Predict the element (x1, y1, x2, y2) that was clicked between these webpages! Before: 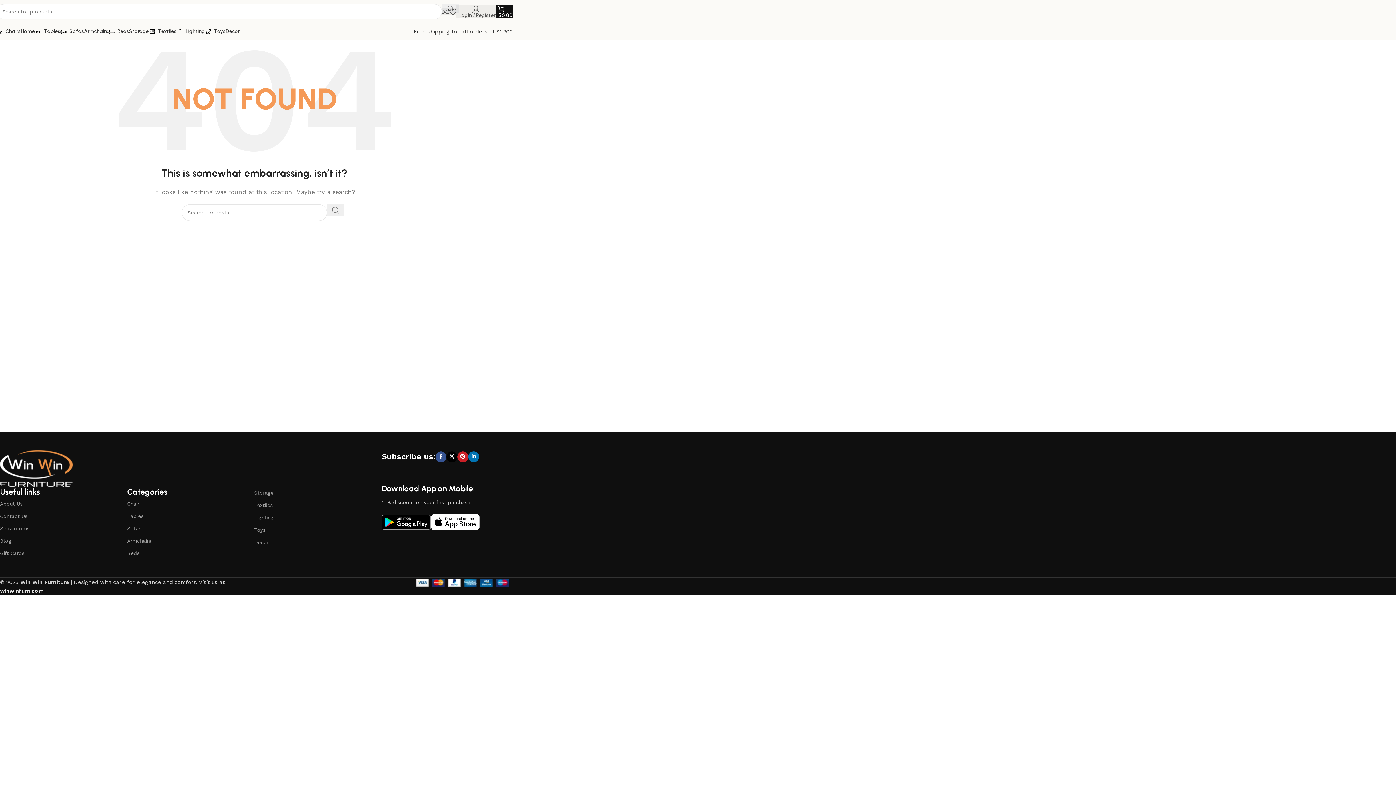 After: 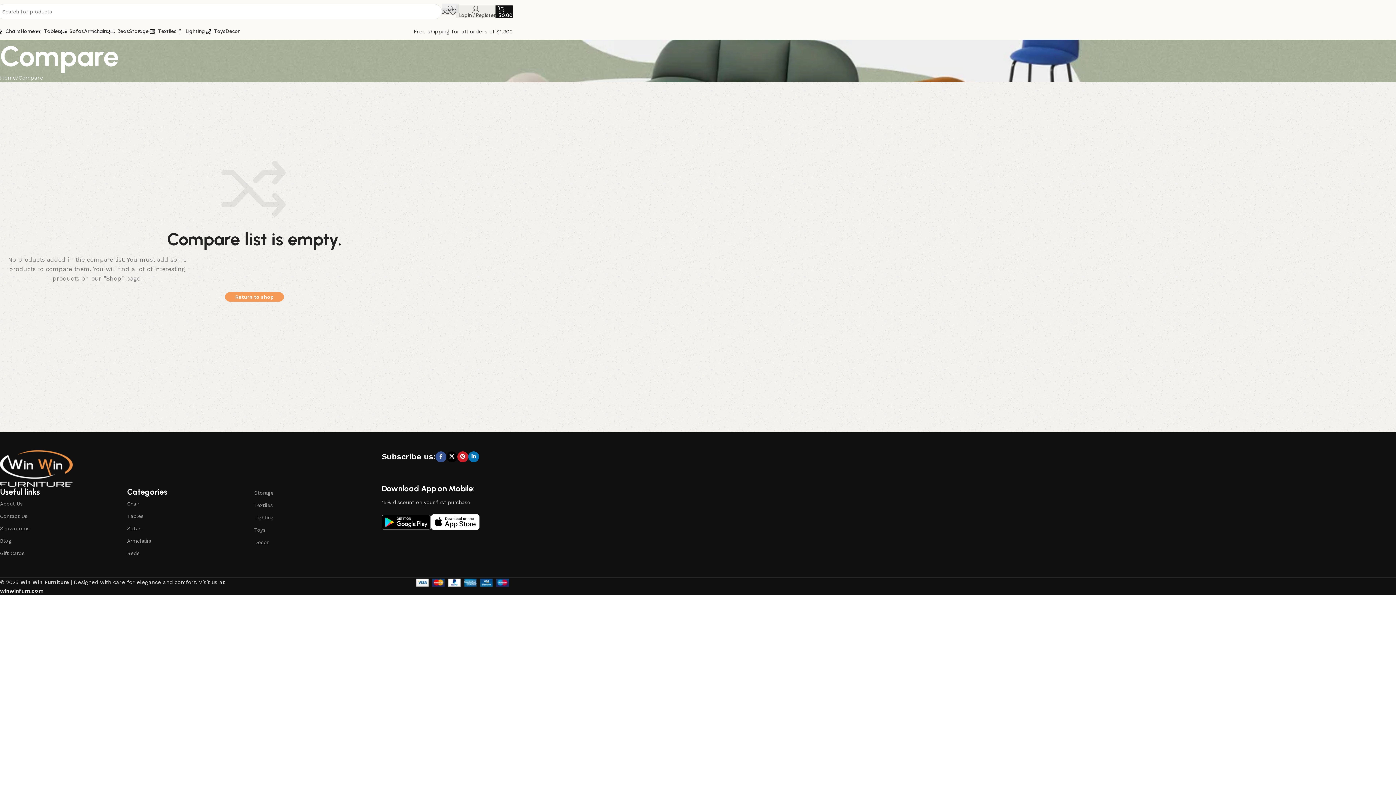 Action: bbox: (442, 4, 449, 18)